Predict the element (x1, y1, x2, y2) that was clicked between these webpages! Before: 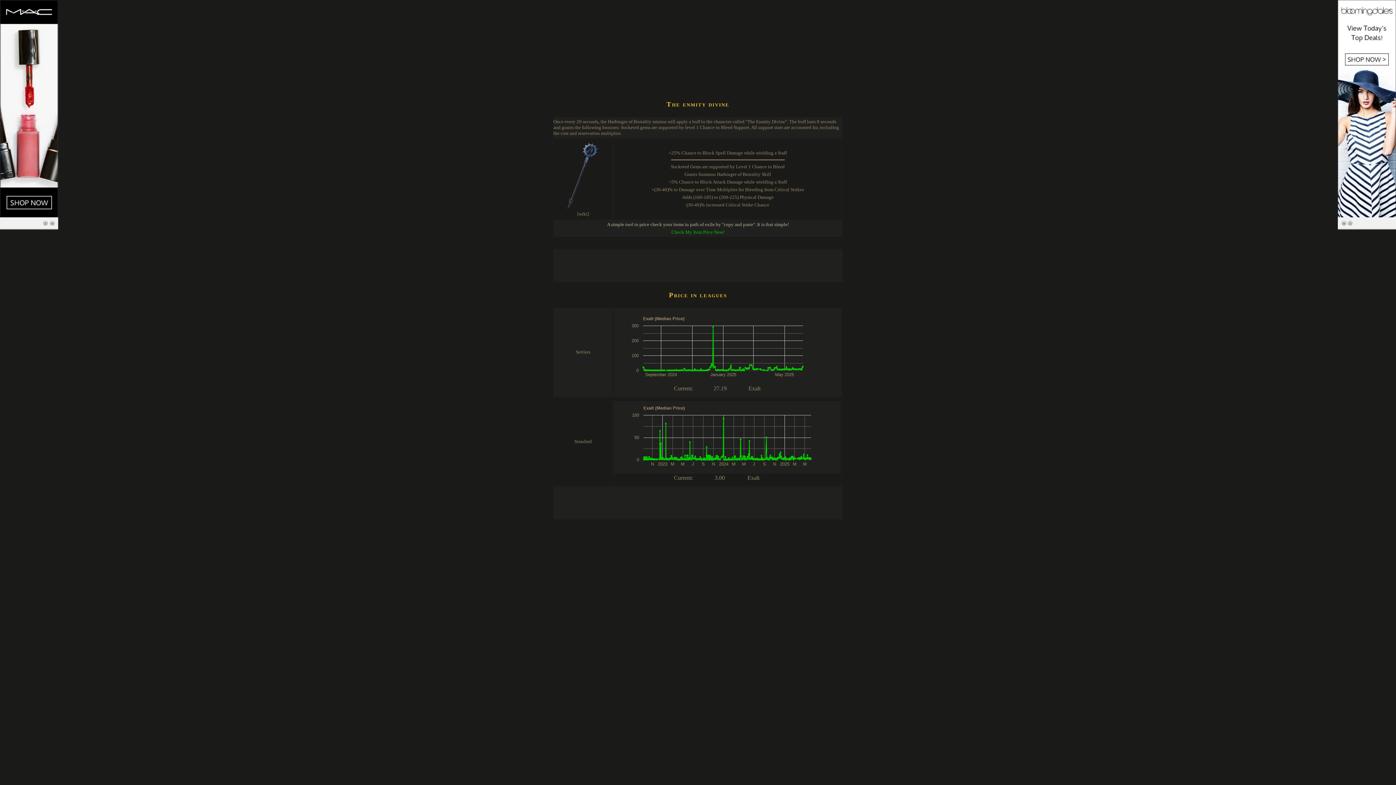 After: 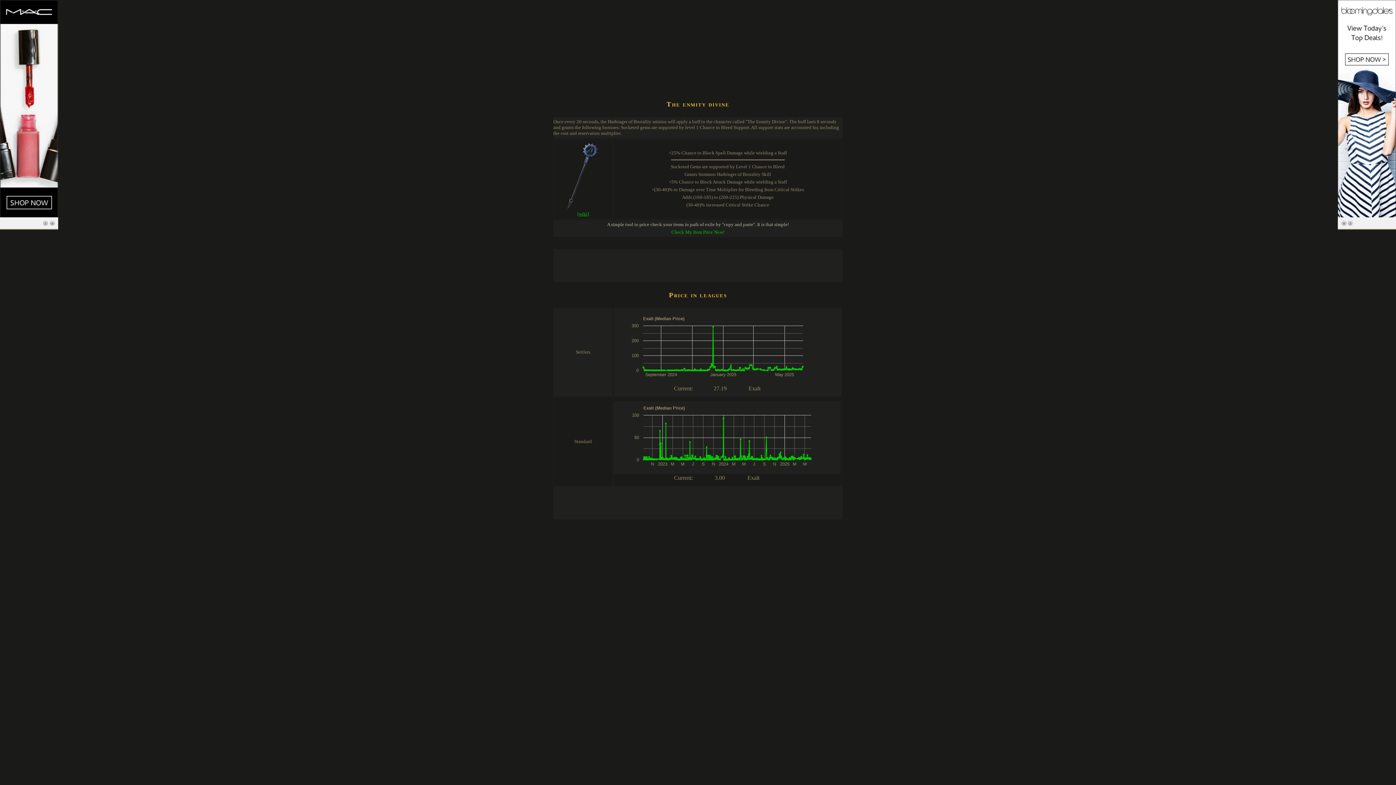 Action: label: [wiki] bbox: (577, 211, 589, 216)